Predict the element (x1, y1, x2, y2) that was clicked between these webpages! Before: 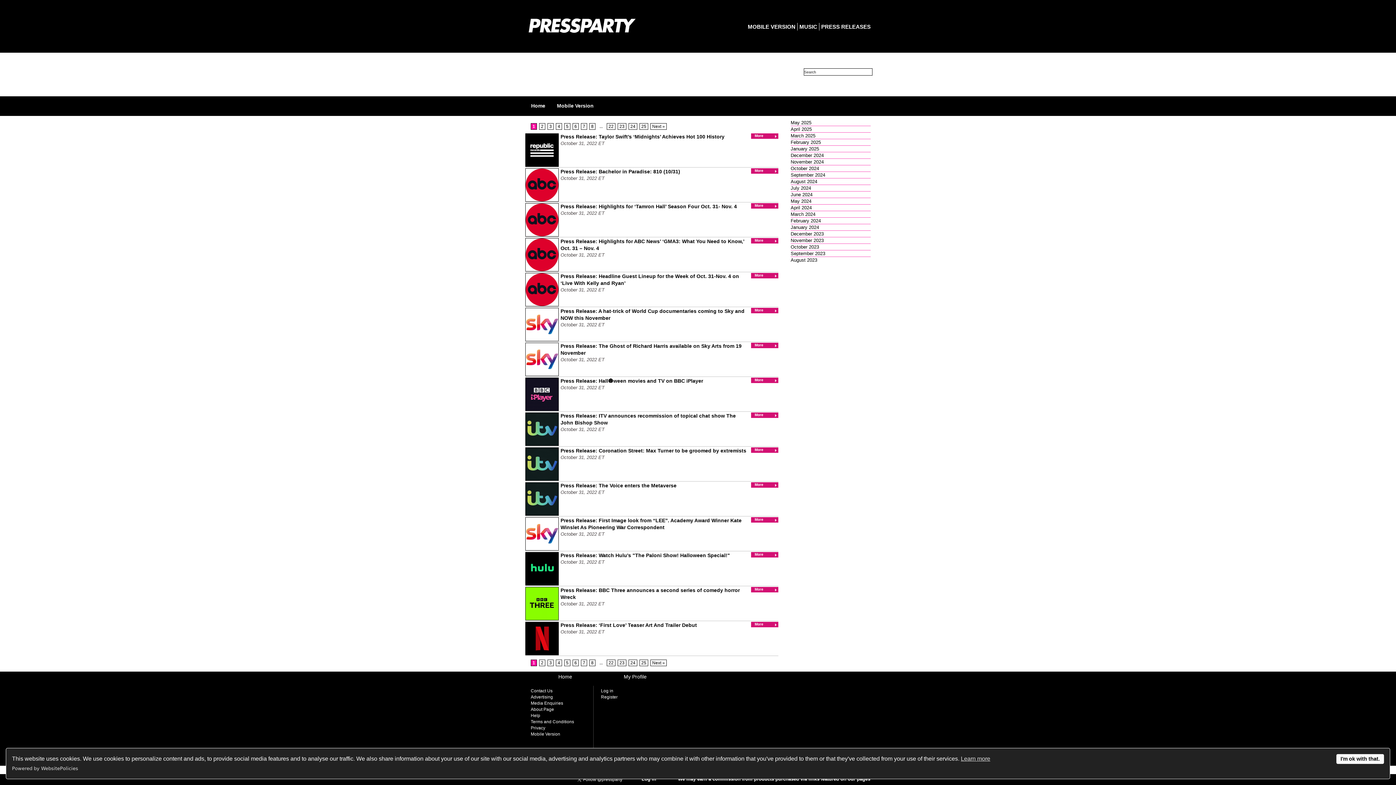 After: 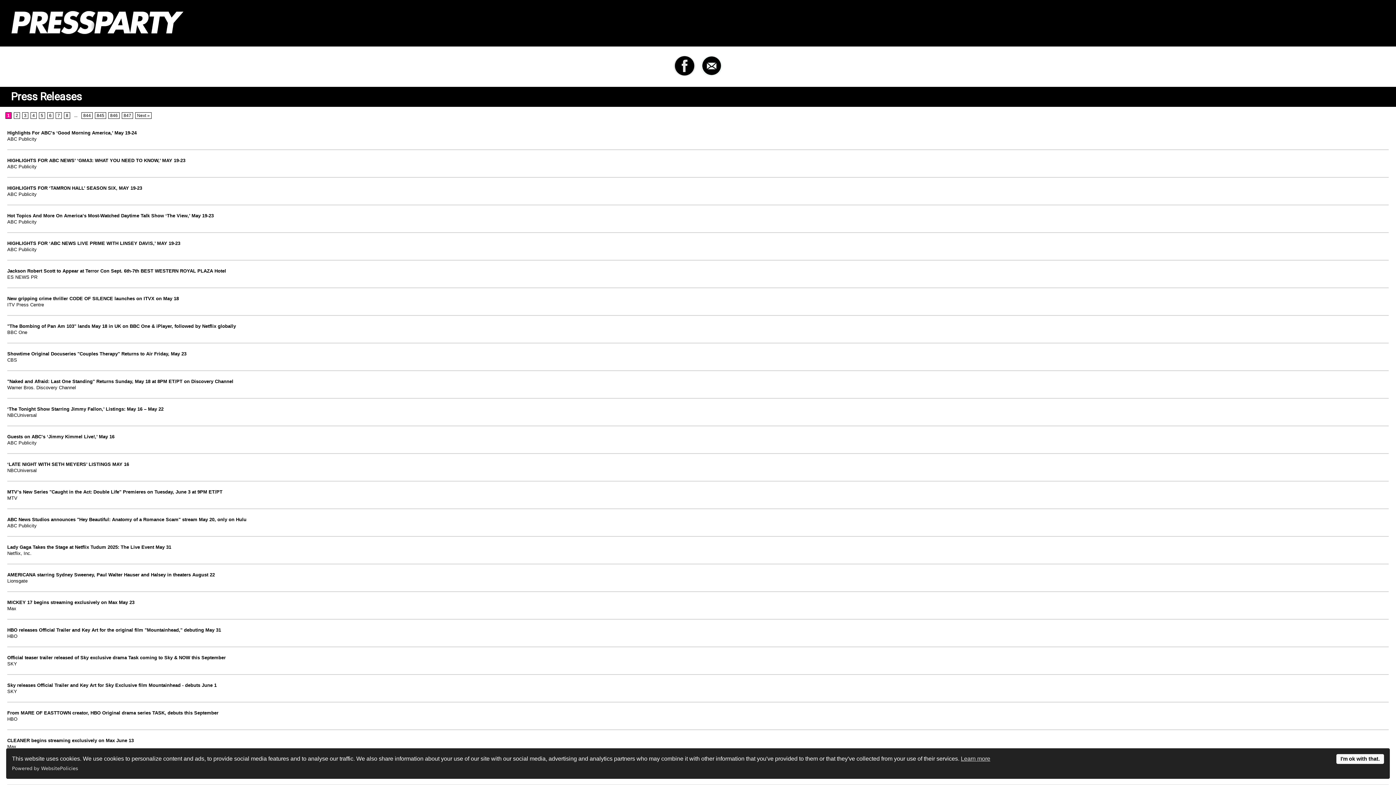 Action: bbox: (553, 101, 597, 110) label: Mobile Version